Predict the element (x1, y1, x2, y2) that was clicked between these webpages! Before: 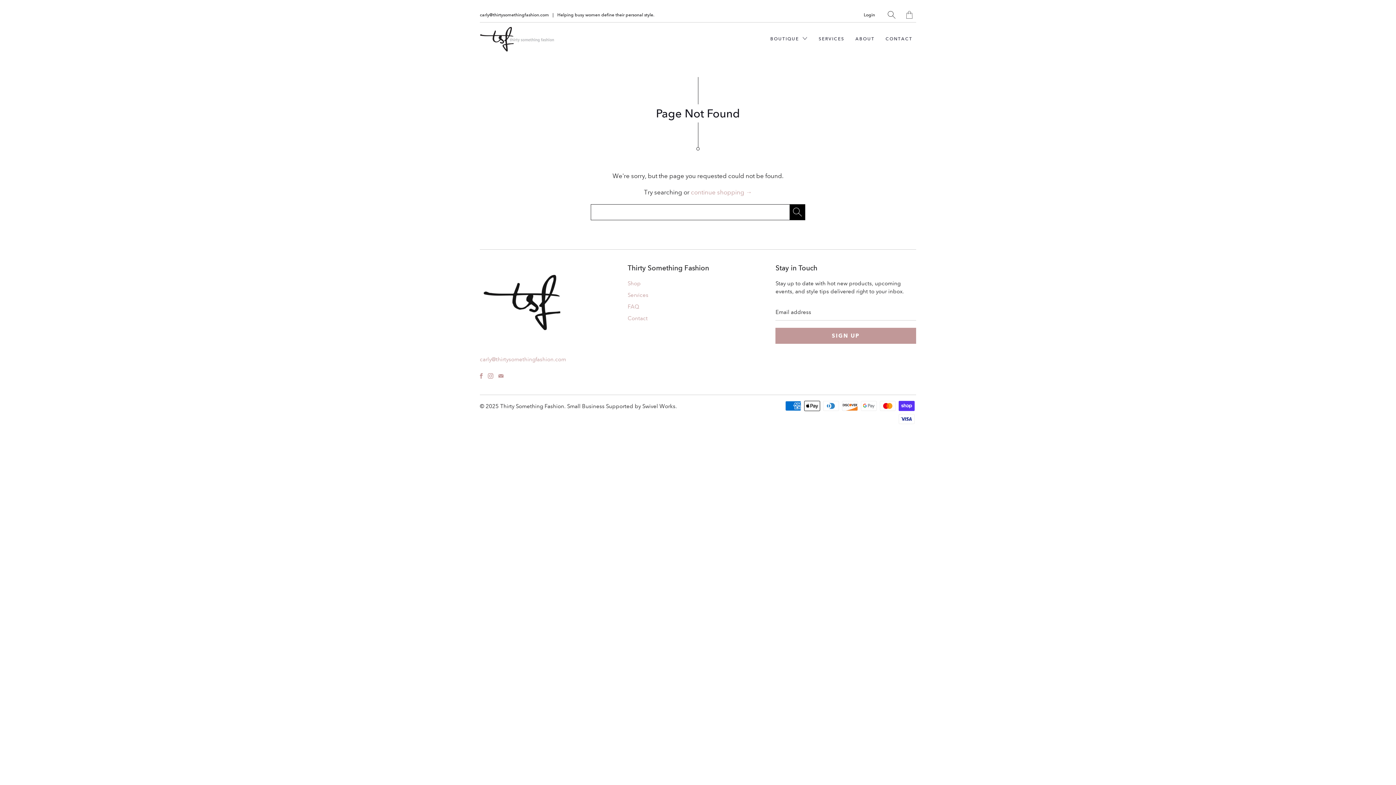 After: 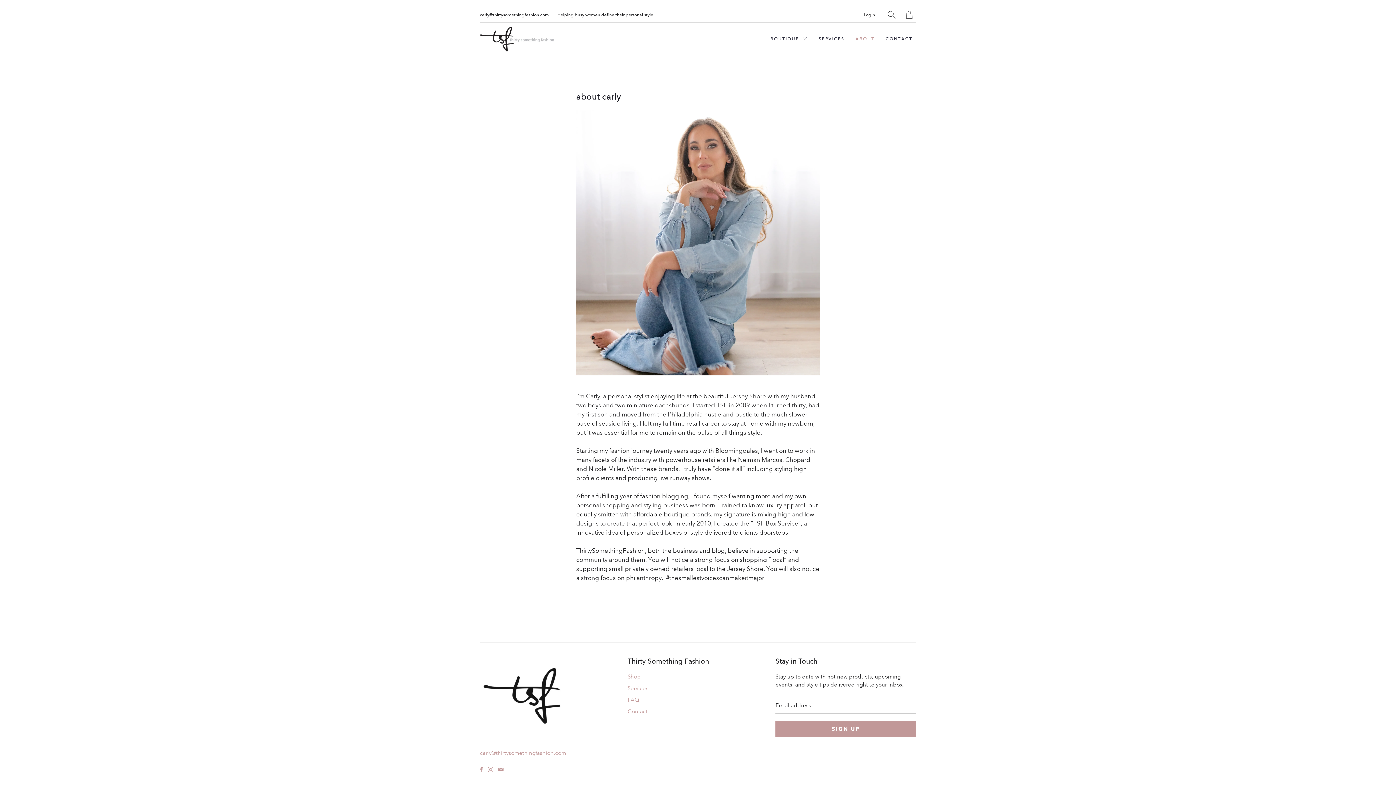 Action: bbox: (852, 30, 878, 47) label: ABOUT